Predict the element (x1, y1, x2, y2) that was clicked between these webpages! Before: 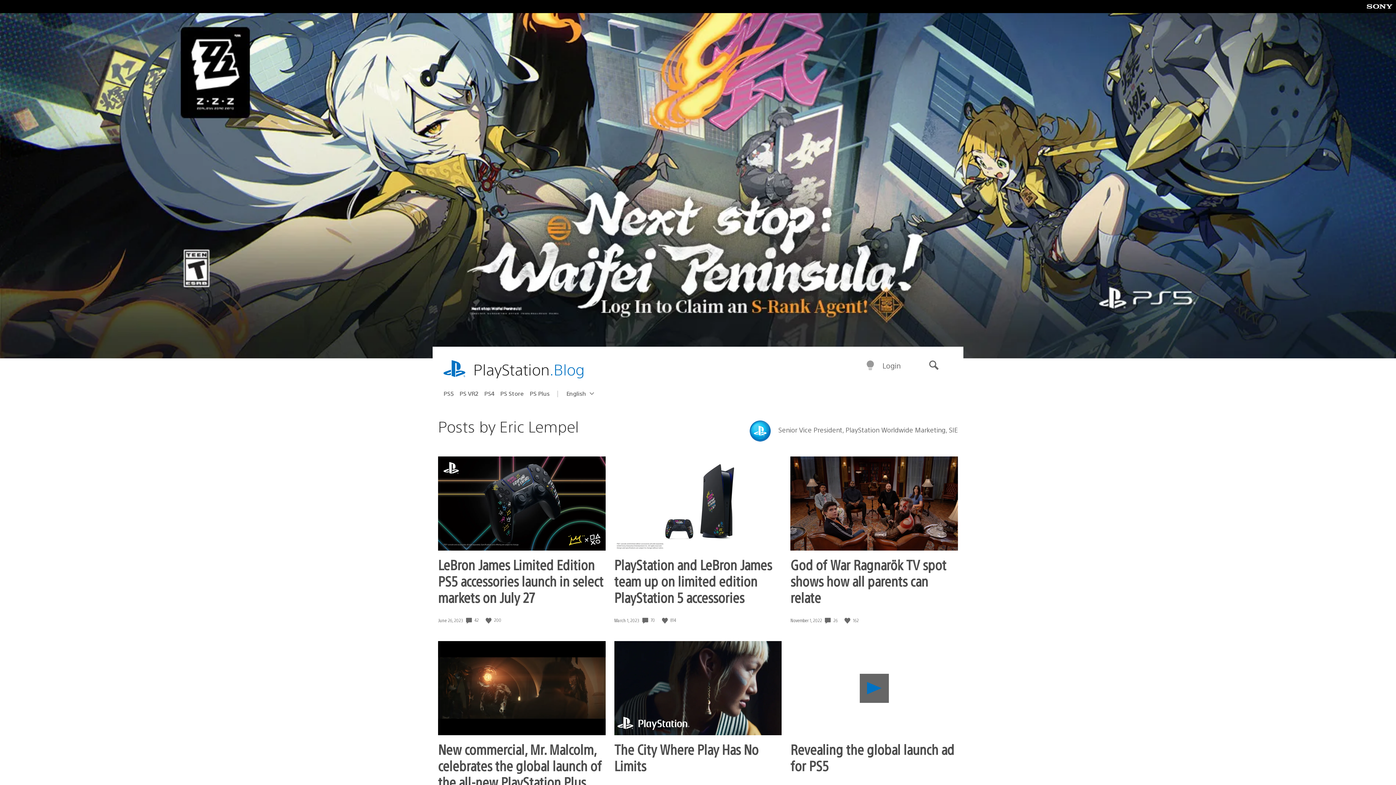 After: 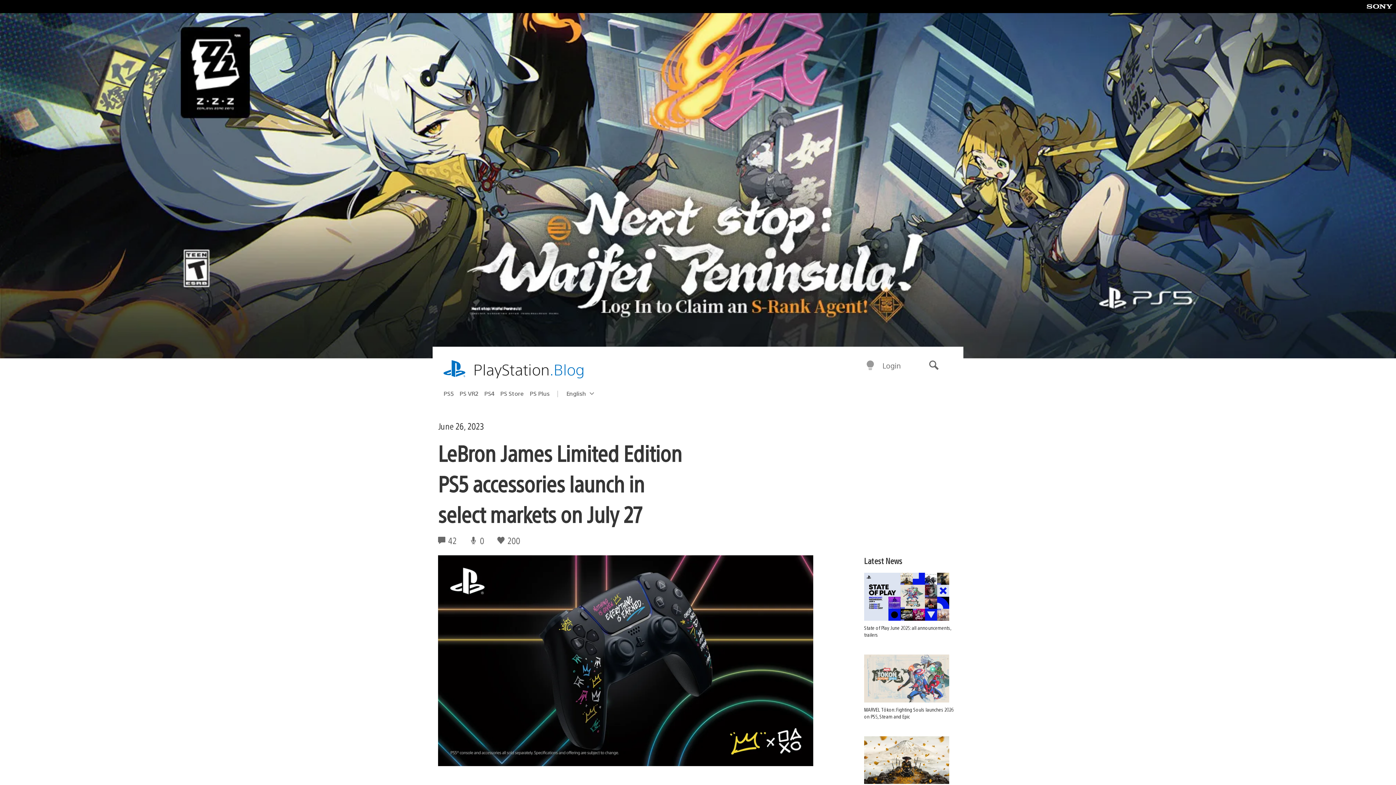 Action: label: LeBron James Limited Edition PS5 accessories launch in select markets on July 27 bbox: (438, 555, 603, 606)